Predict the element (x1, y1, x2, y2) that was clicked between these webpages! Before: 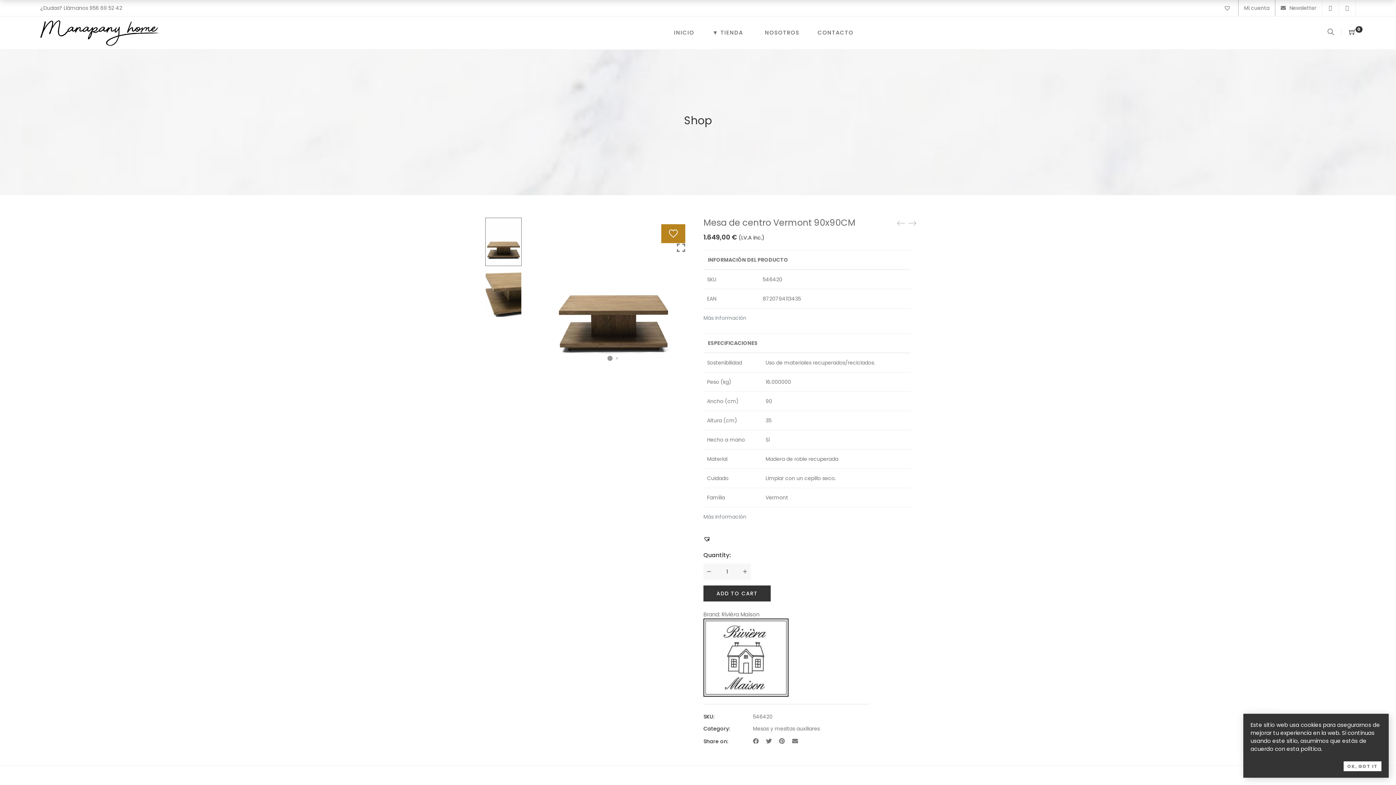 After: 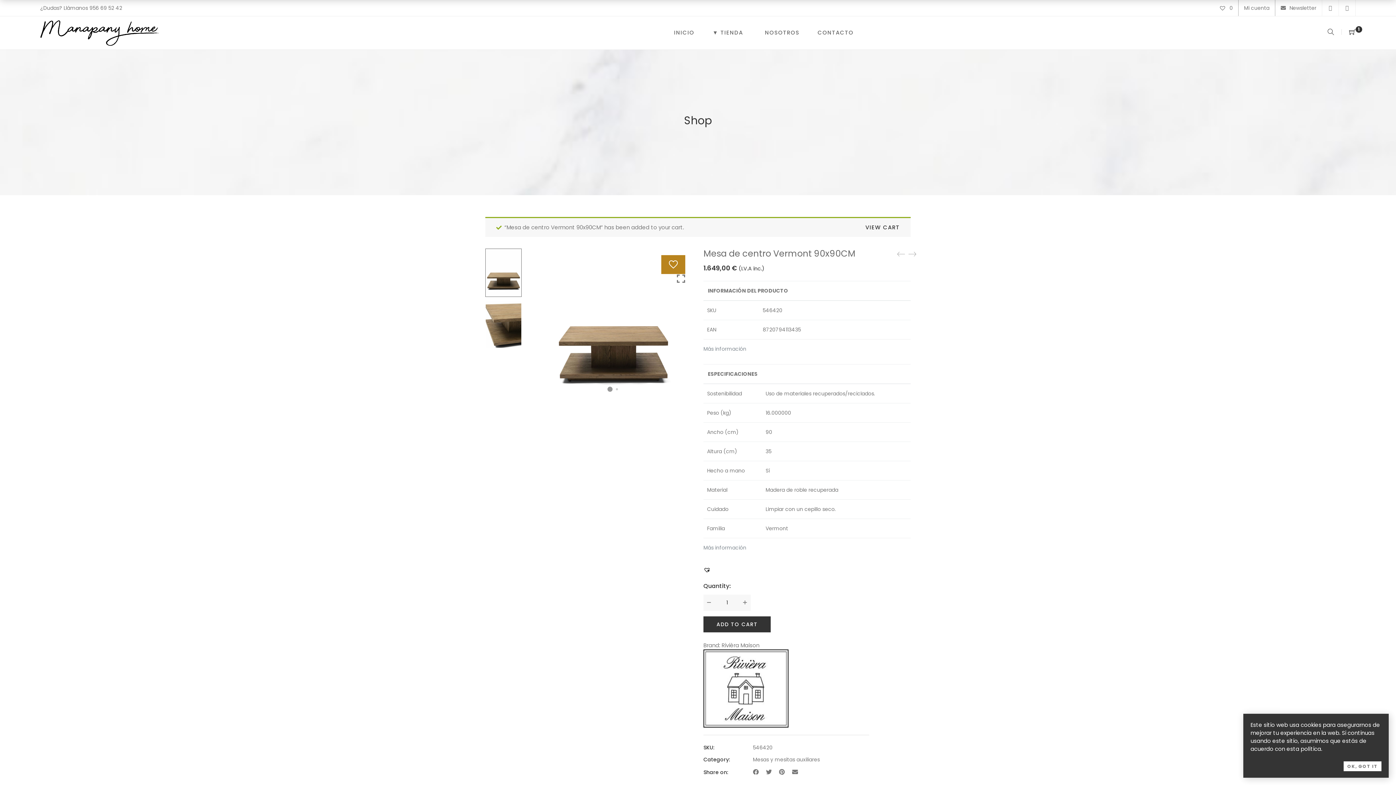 Action: bbox: (703, 585, 771, 601) label: ADD TO CART